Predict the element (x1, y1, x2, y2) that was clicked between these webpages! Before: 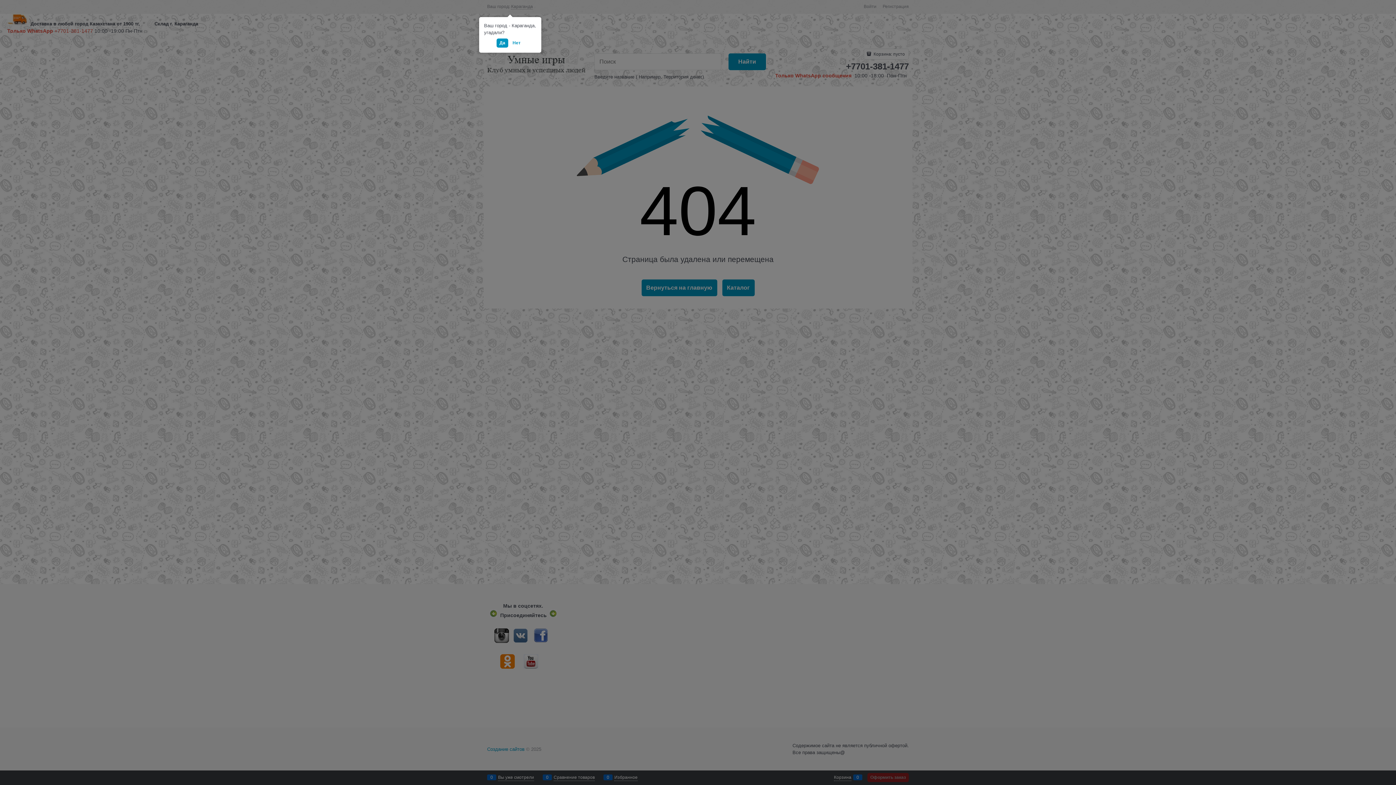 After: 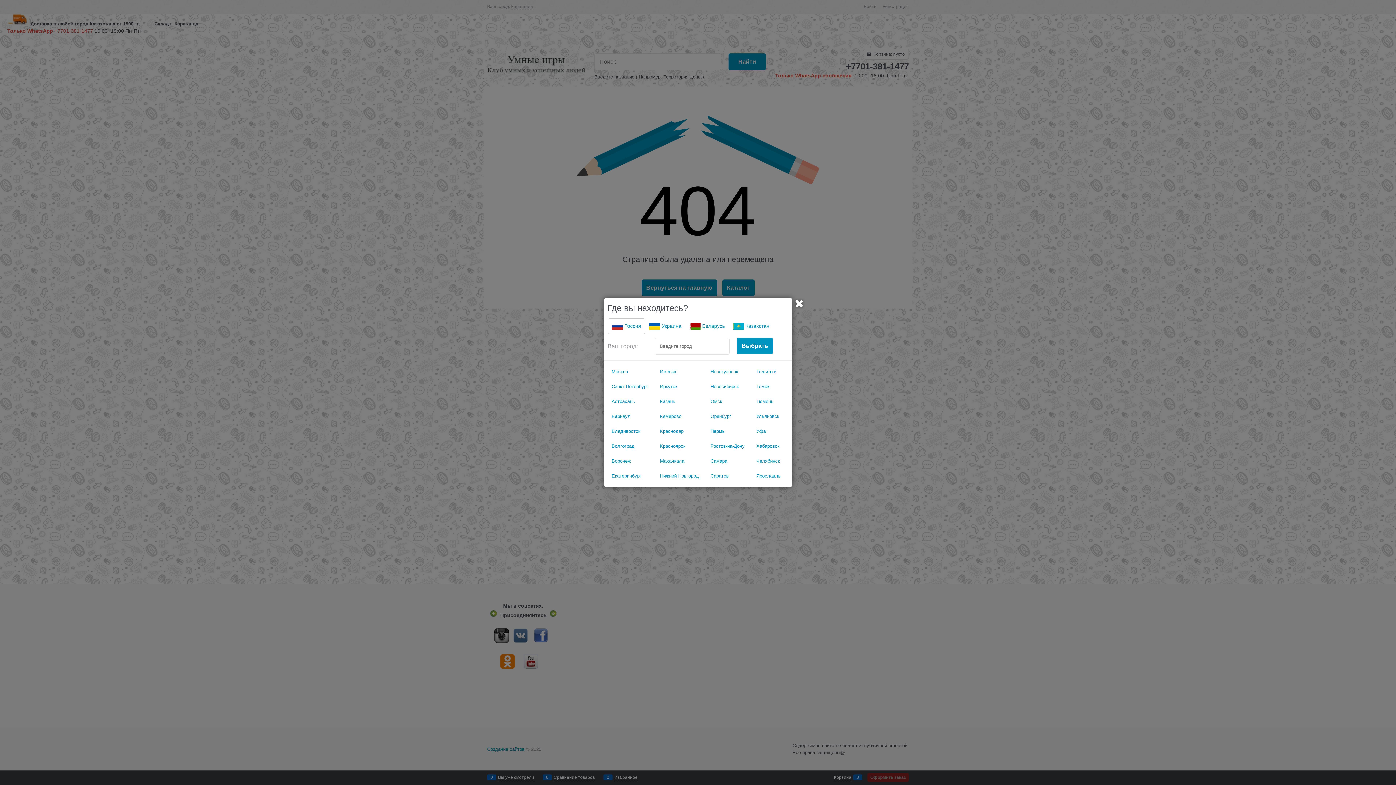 Action: label: Нет bbox: (509, 38, 523, 47)